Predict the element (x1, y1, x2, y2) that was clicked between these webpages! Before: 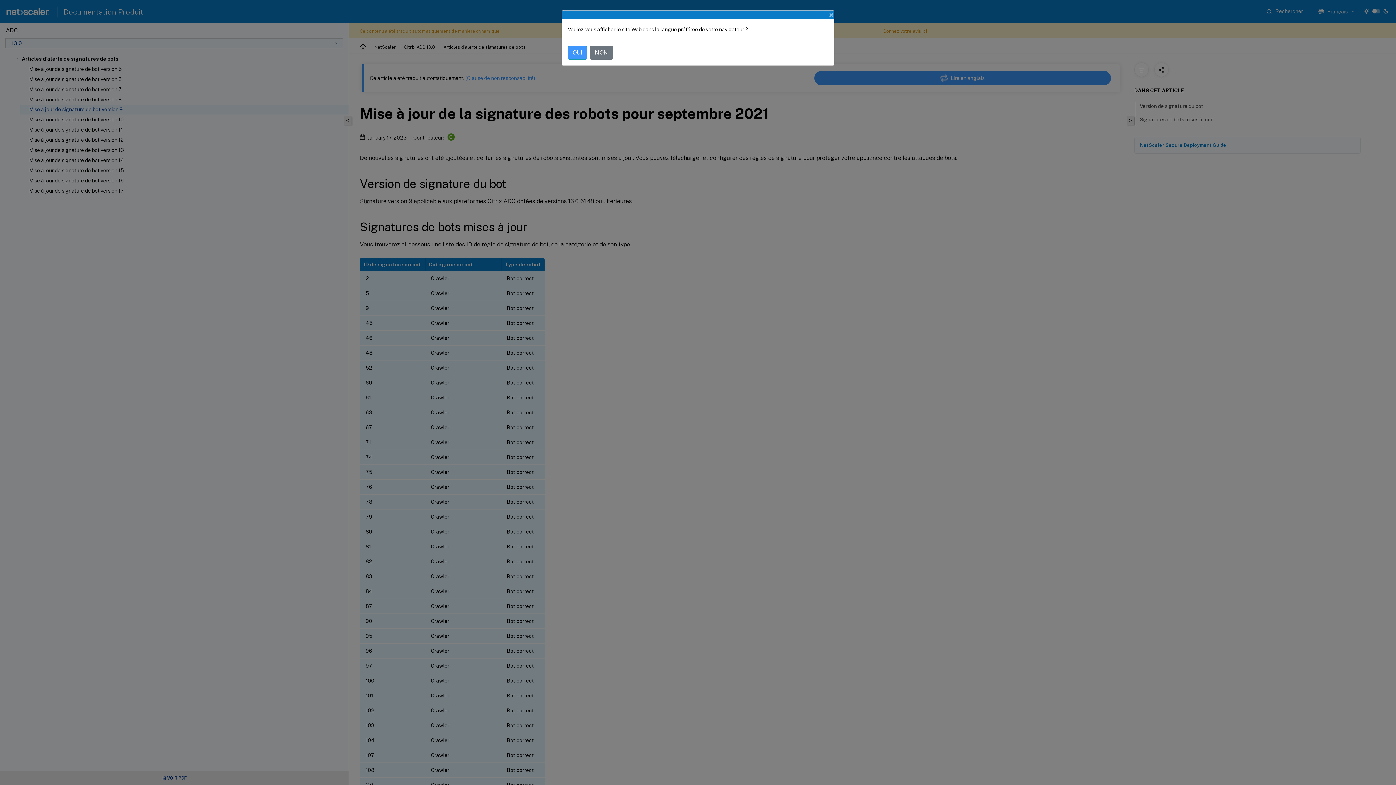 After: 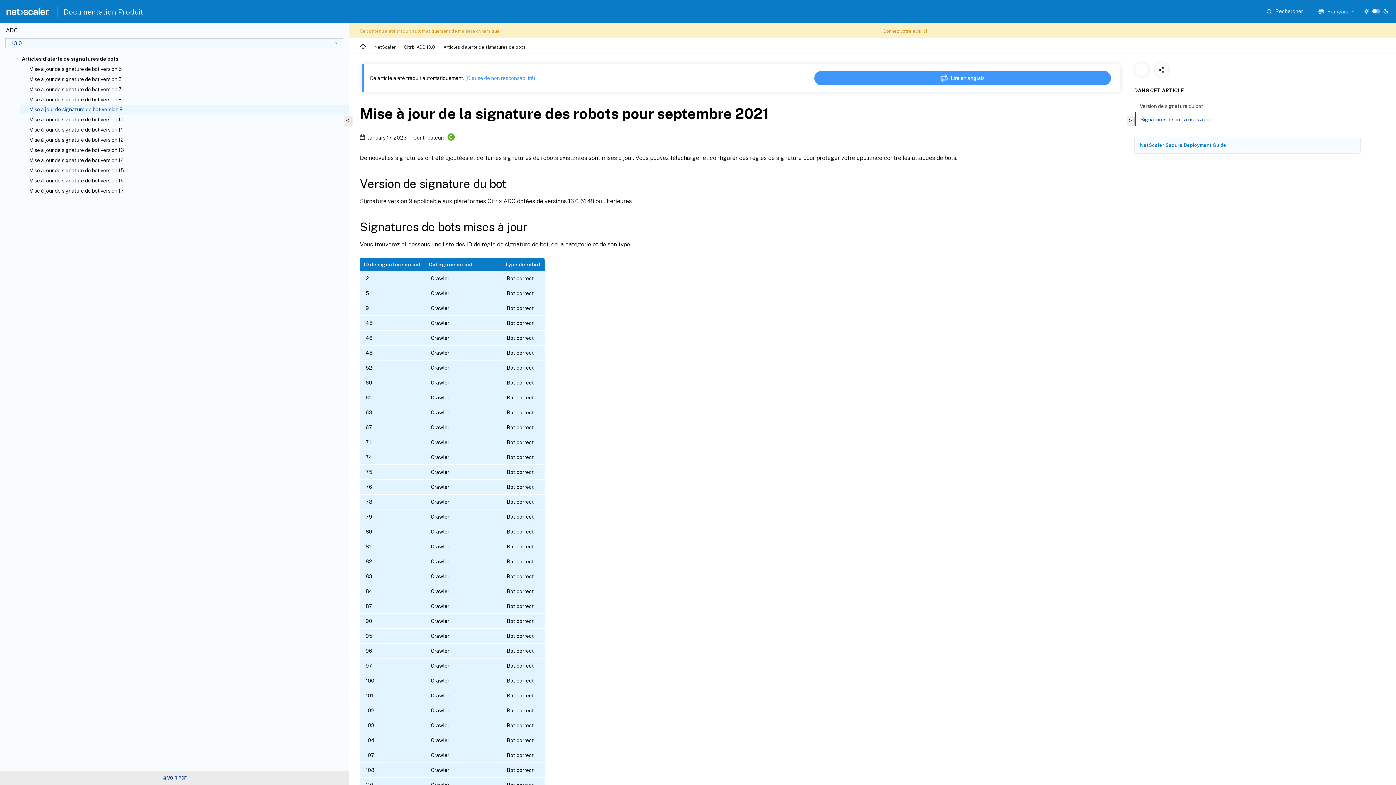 Action: label: Close bbox: (823, 4, 840, 25)